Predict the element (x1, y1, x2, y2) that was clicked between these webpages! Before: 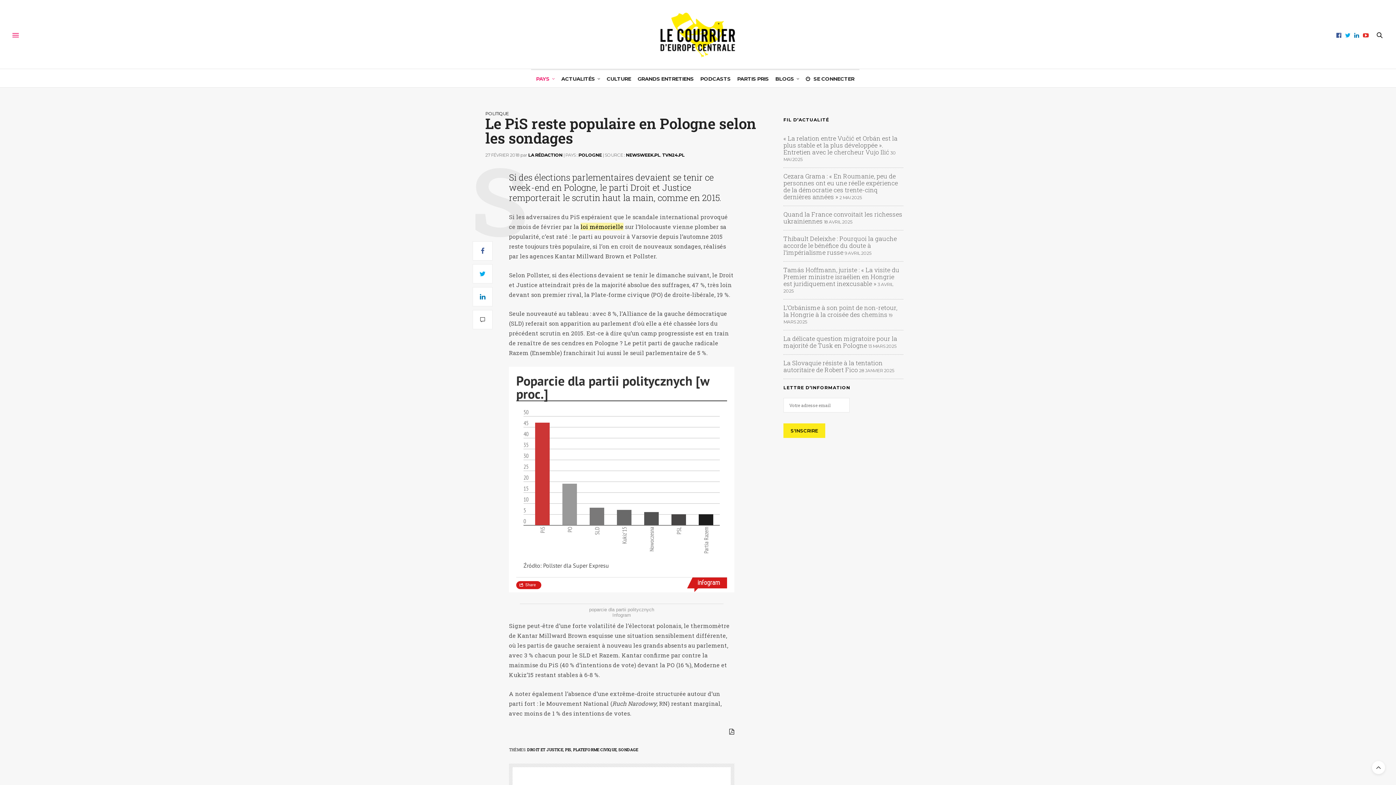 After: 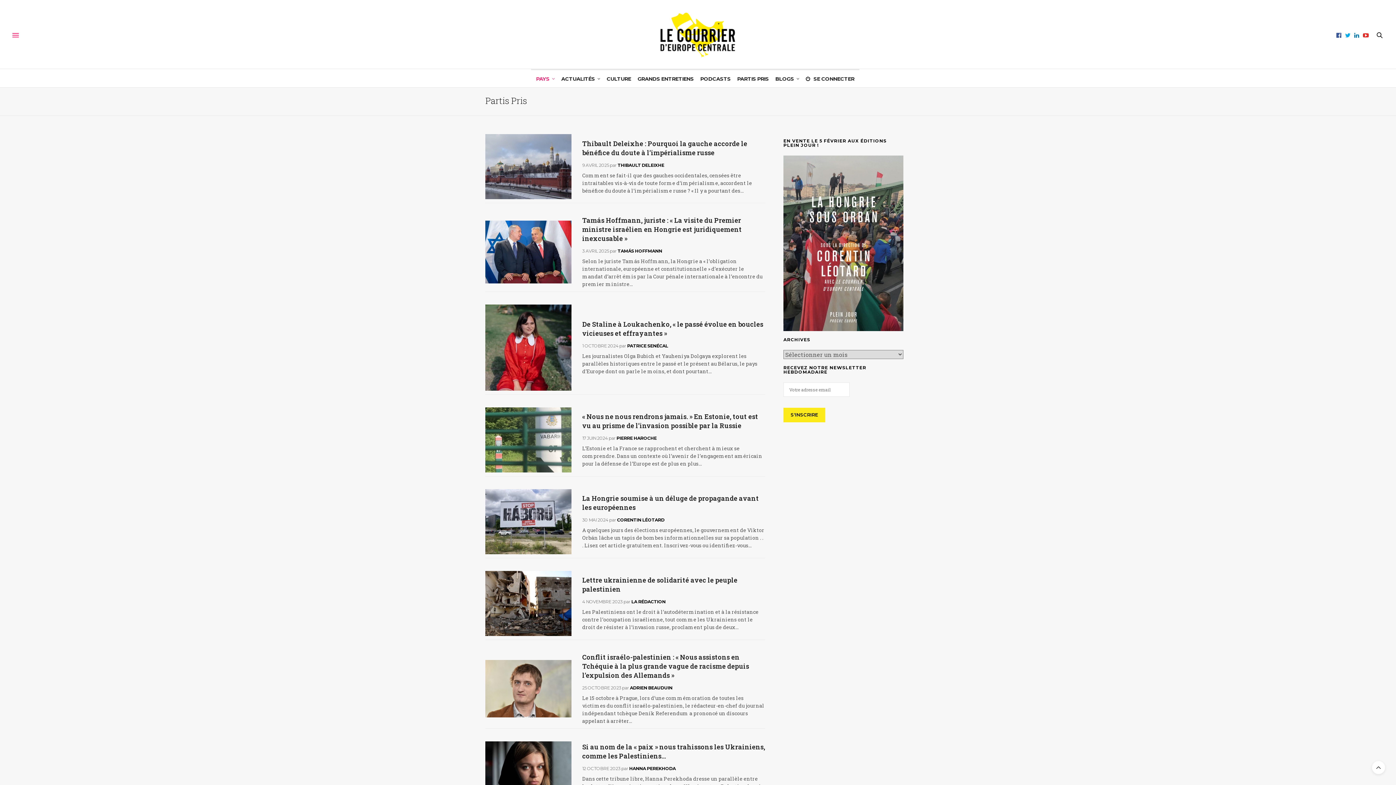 Action: label: PARTIS PRIS bbox: (732, 69, 774, 87)